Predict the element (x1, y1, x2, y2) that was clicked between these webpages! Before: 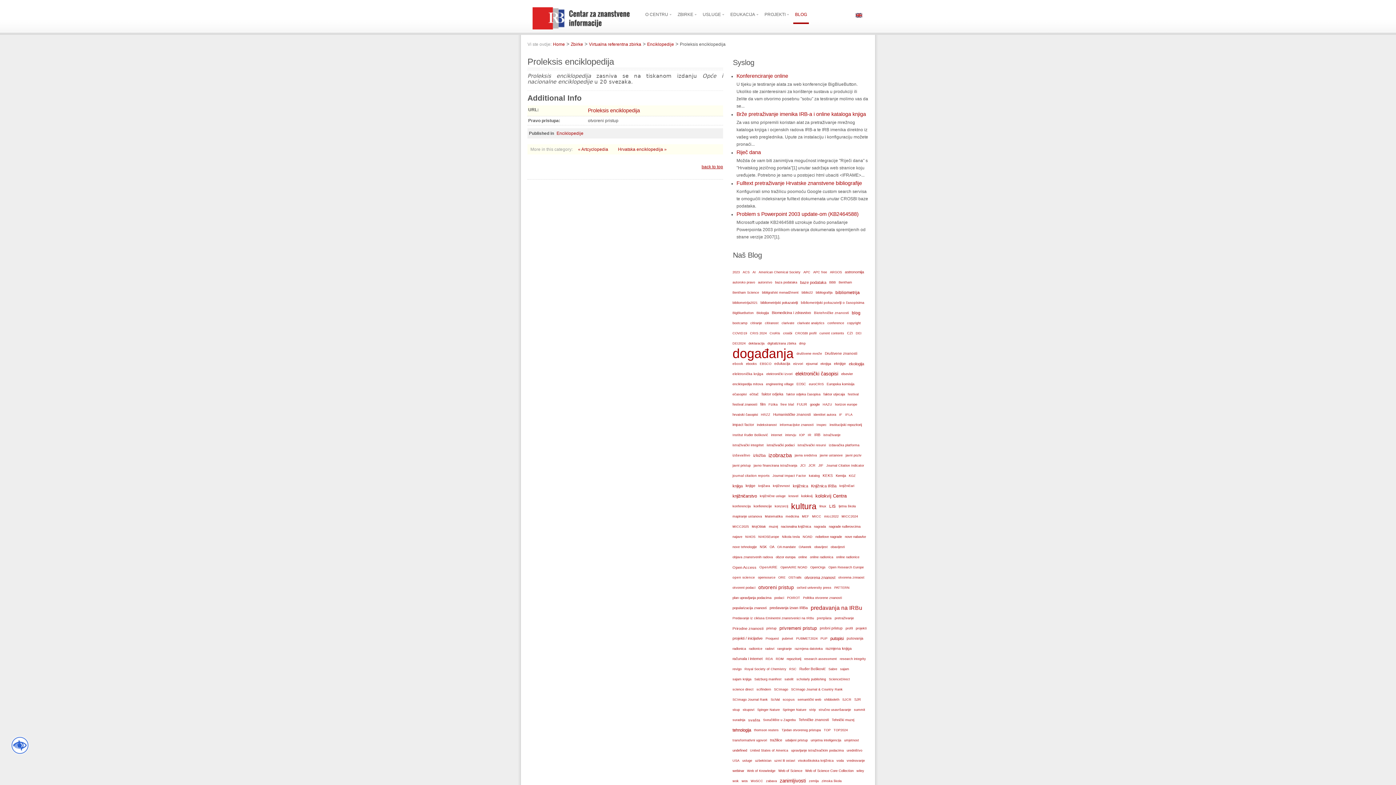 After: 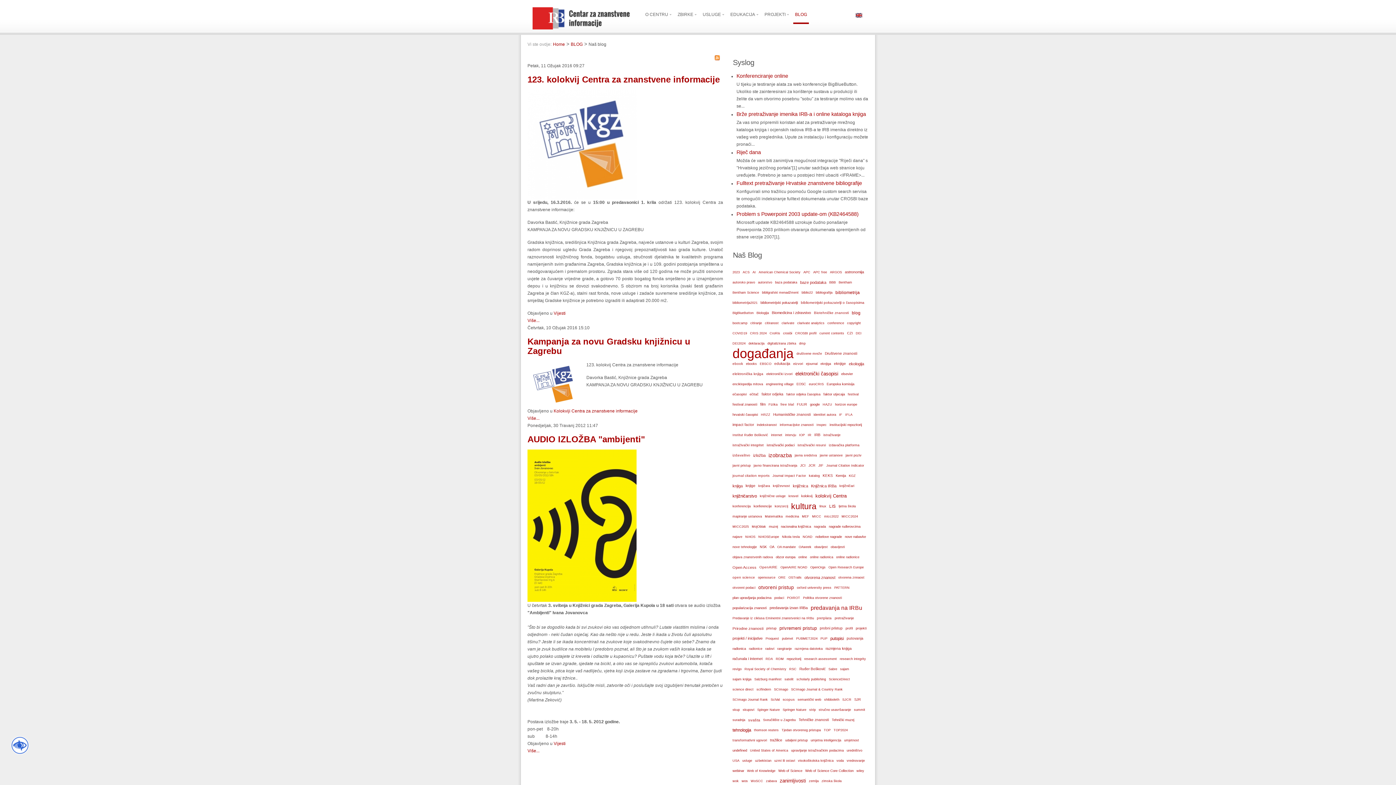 Action: bbox: (847, 470, 857, 481) label: KGZ